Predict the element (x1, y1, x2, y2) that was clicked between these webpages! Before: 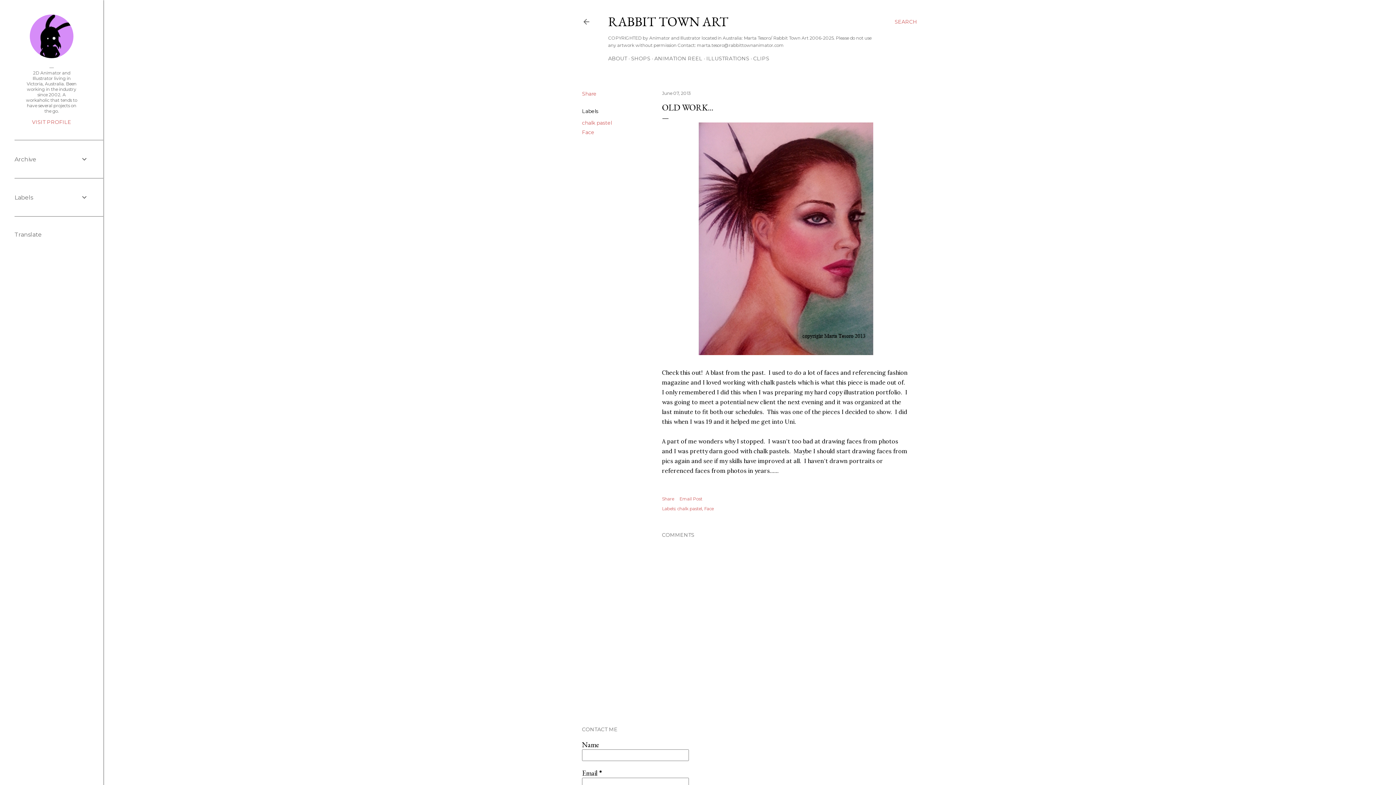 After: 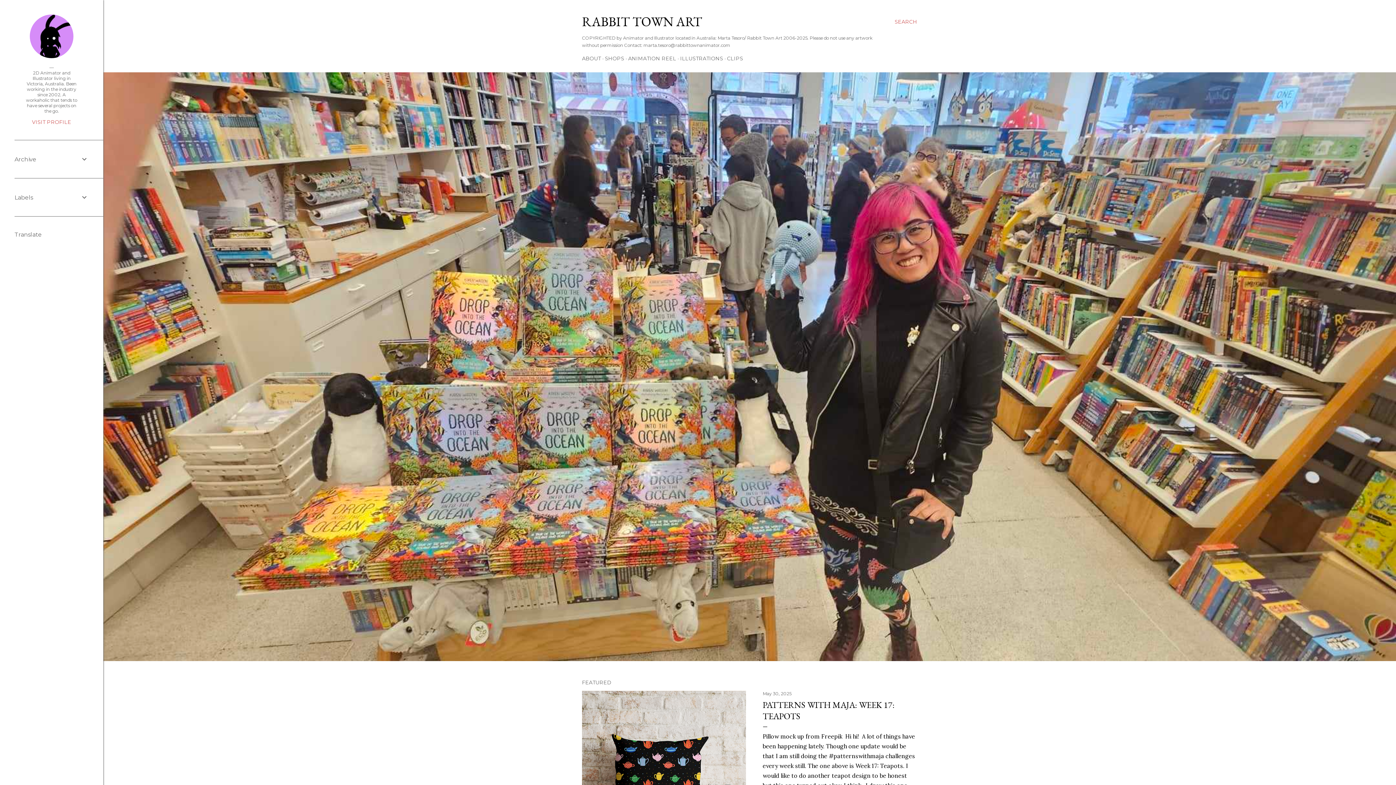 Action: bbox: (582, 18, 590, 28)